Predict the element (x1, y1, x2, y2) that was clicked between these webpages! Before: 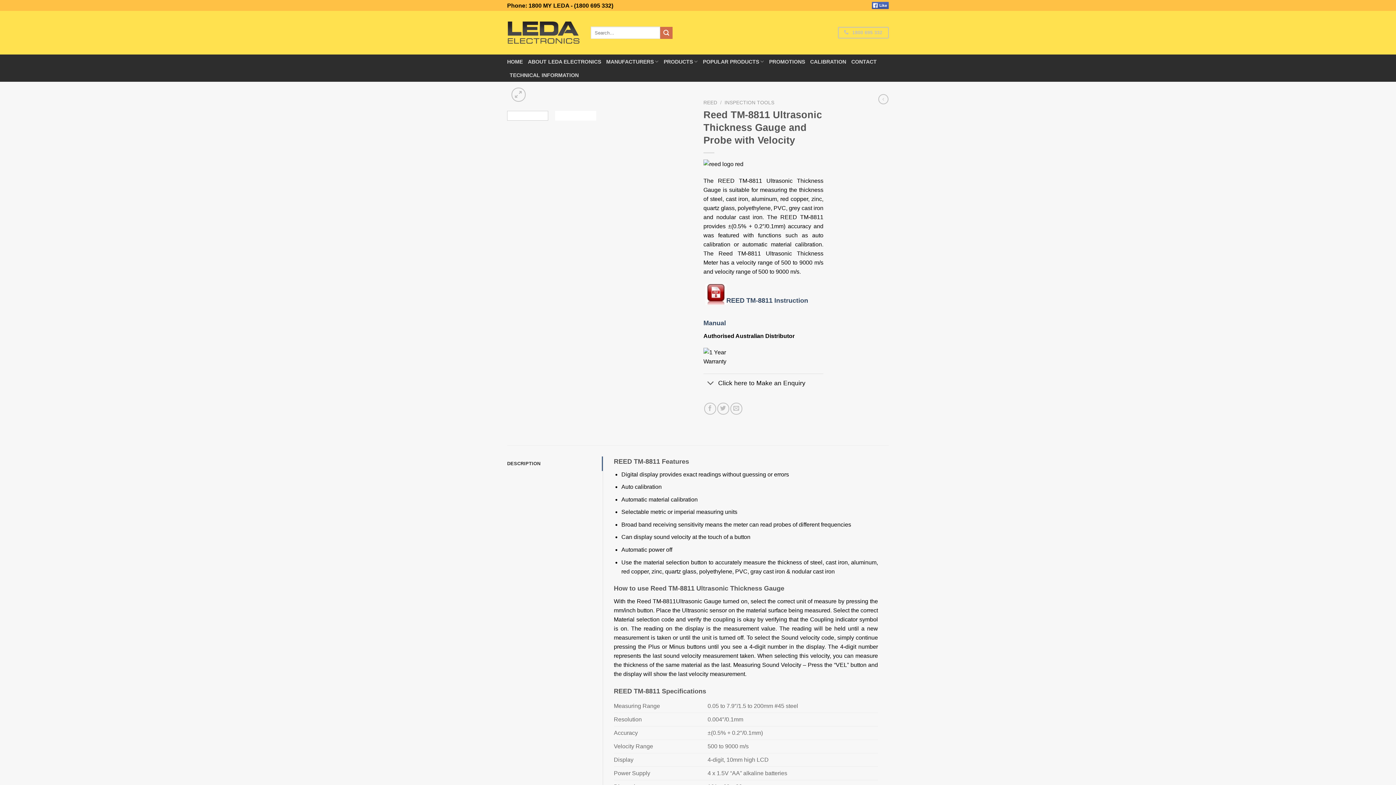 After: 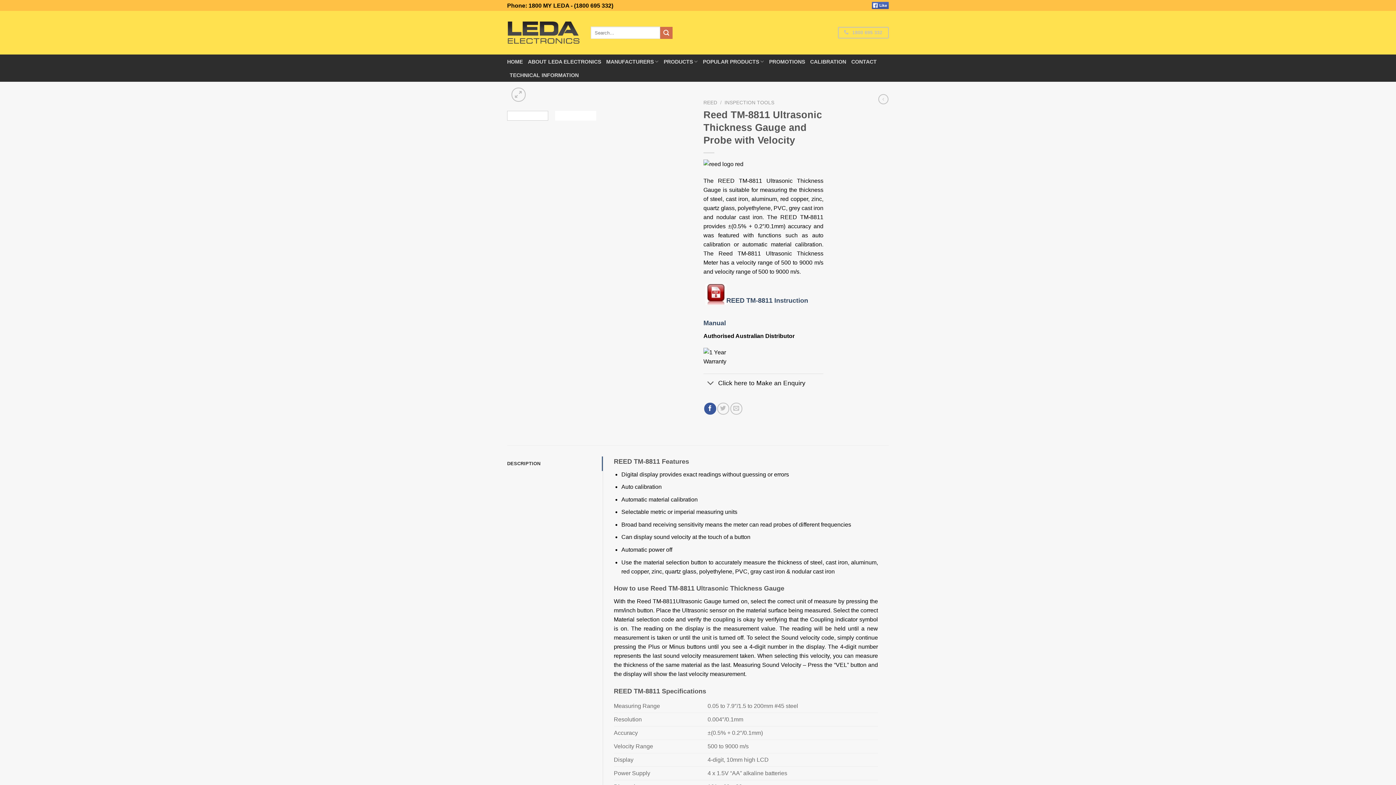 Action: bbox: (704, 403, 716, 415) label: Share on Facebook